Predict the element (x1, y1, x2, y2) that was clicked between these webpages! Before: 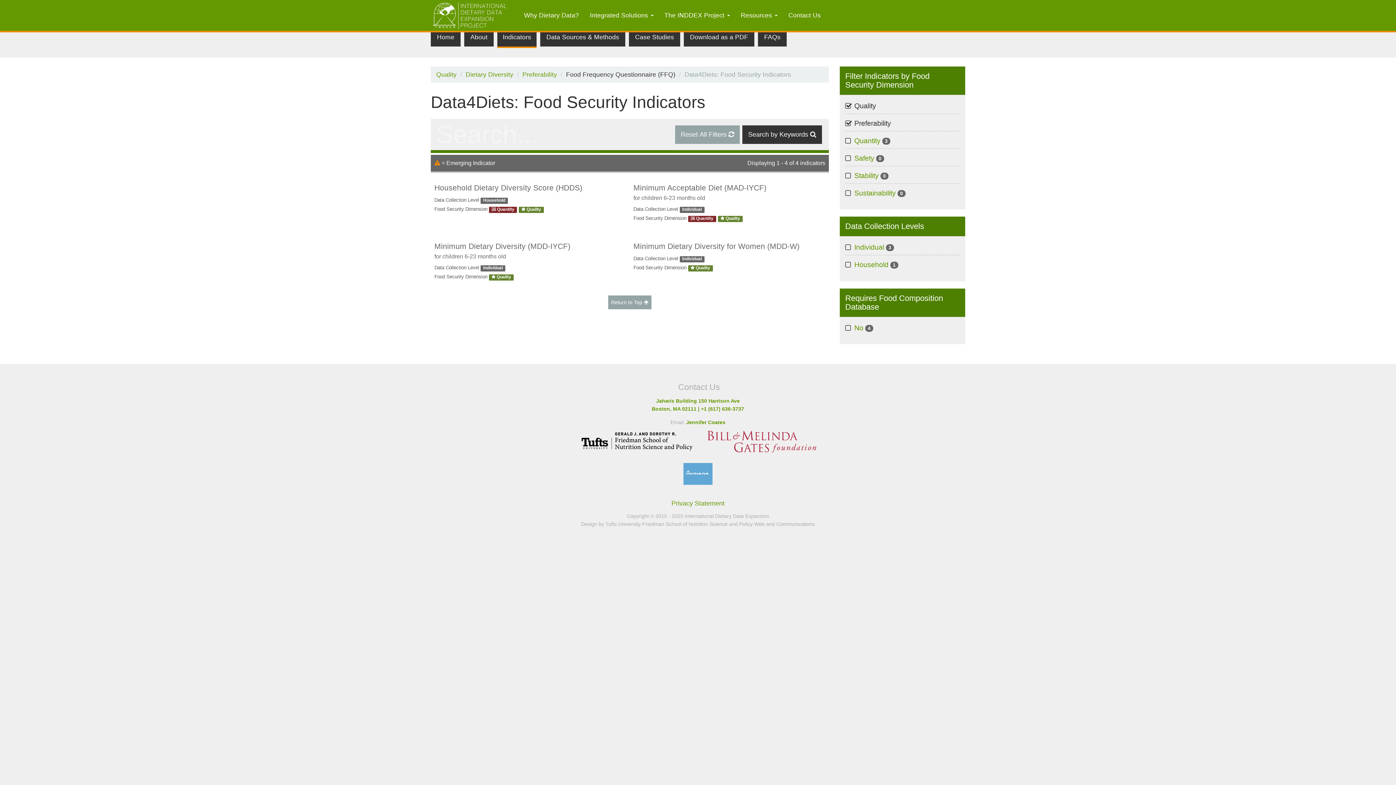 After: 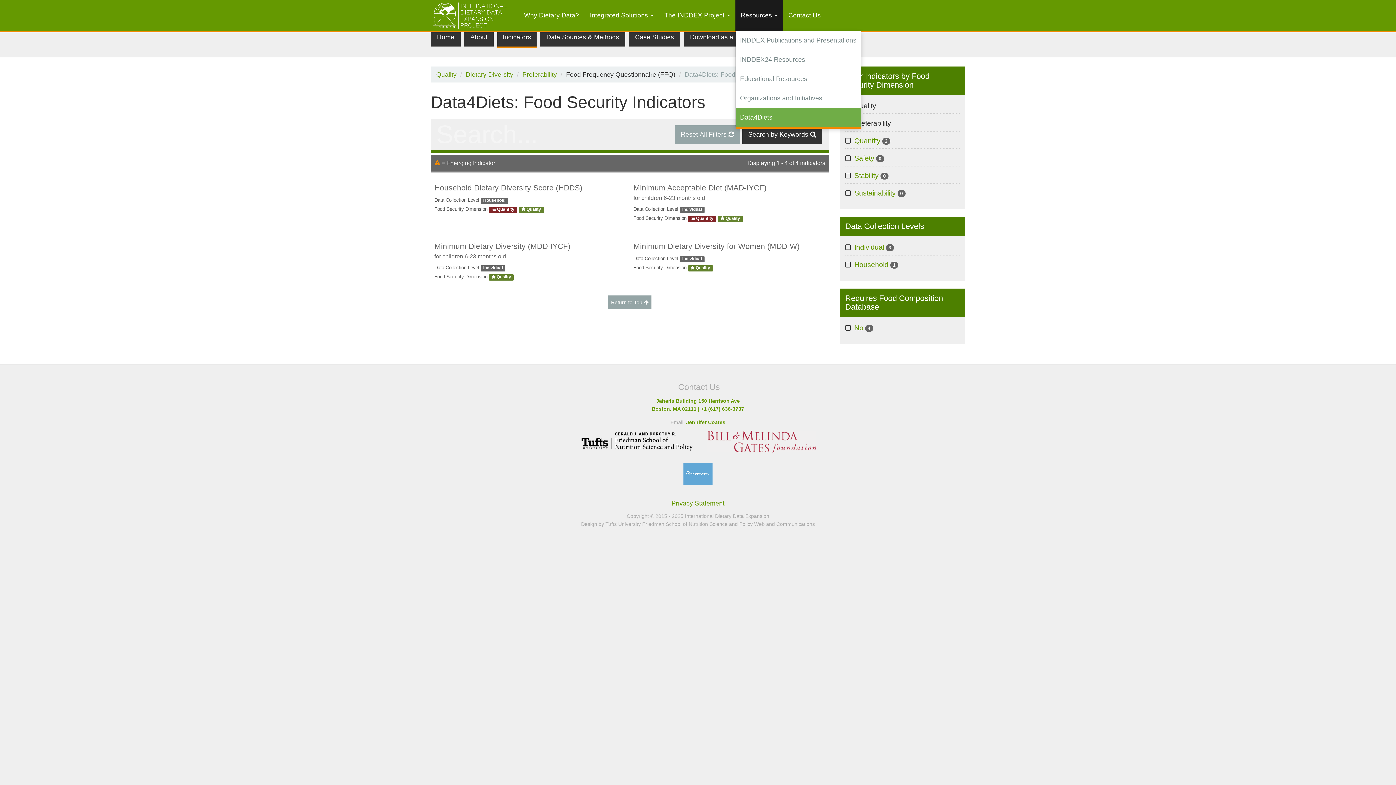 Action: label: Resources  bbox: (735, 0, 783, 30)